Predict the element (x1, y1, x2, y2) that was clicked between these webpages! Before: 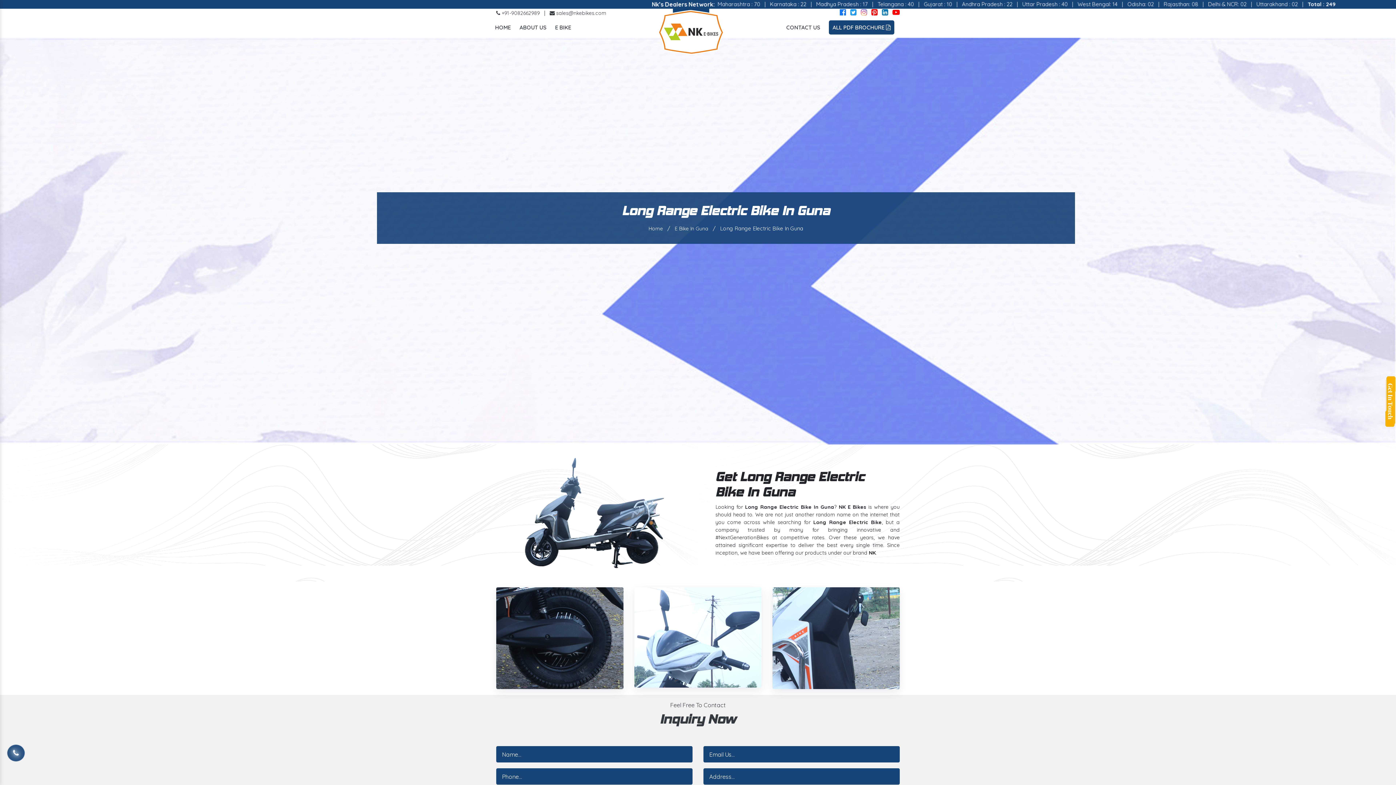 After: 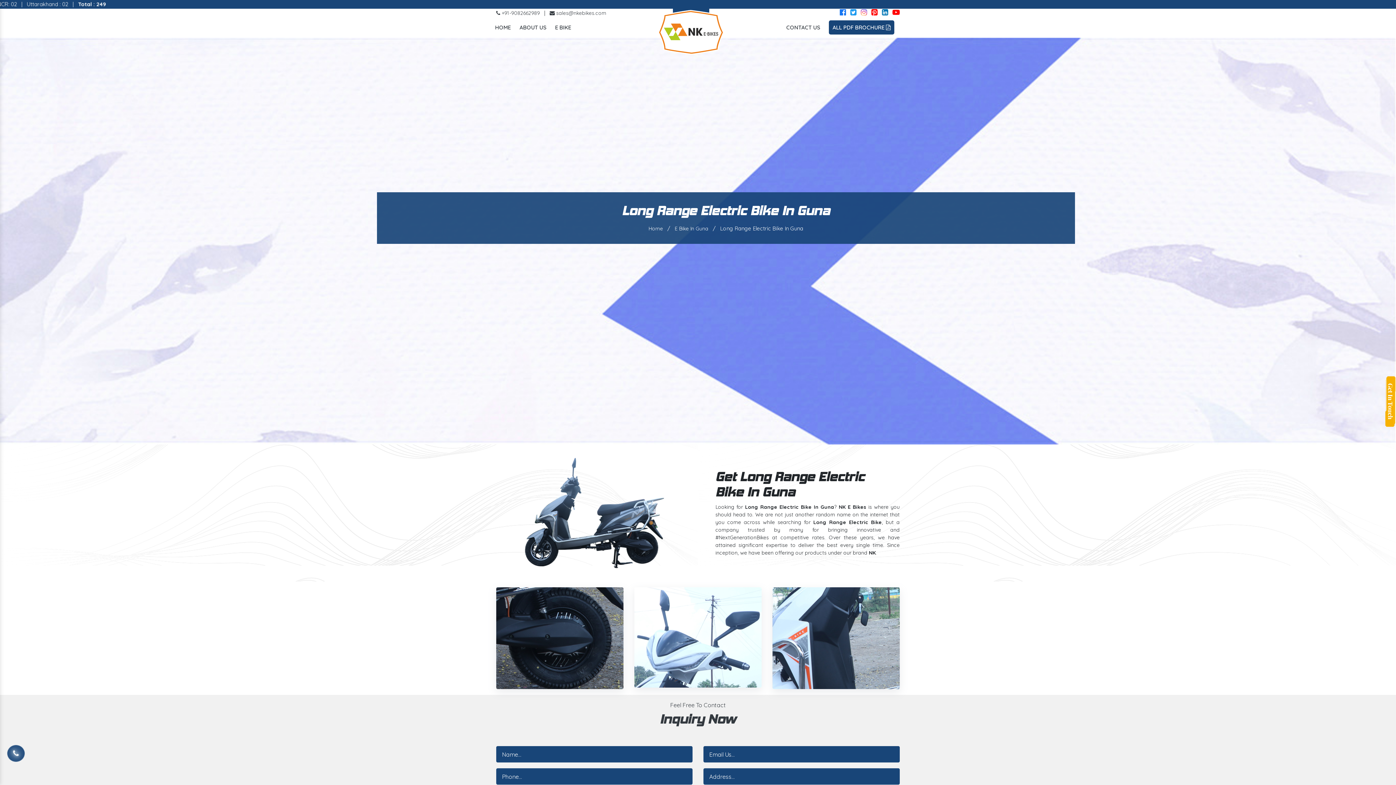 Action: bbox: (871, 9, 877, 16)